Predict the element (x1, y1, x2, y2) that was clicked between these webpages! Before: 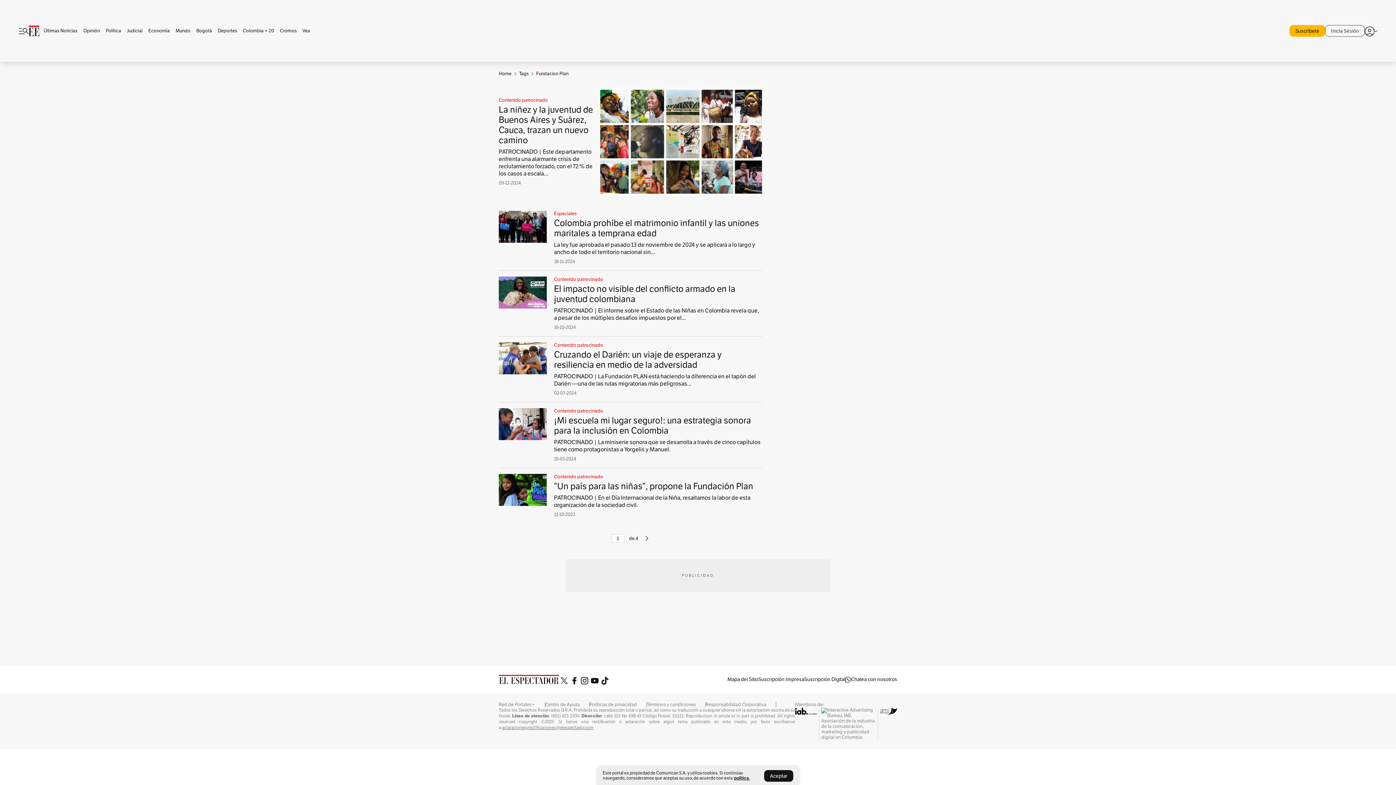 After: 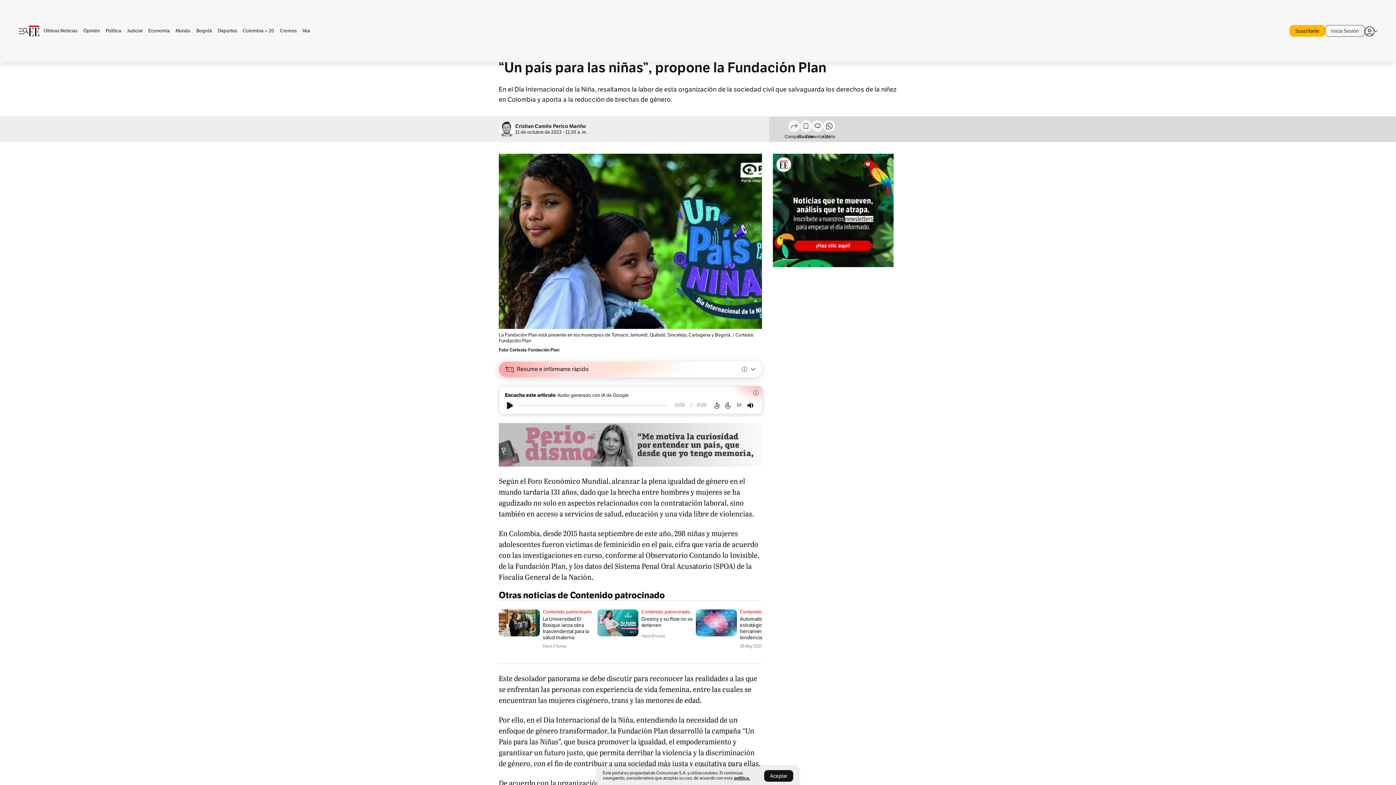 Action: label: “Un país para las niñas”, propone la Fundación Plan bbox: (554, 481, 753, 492)